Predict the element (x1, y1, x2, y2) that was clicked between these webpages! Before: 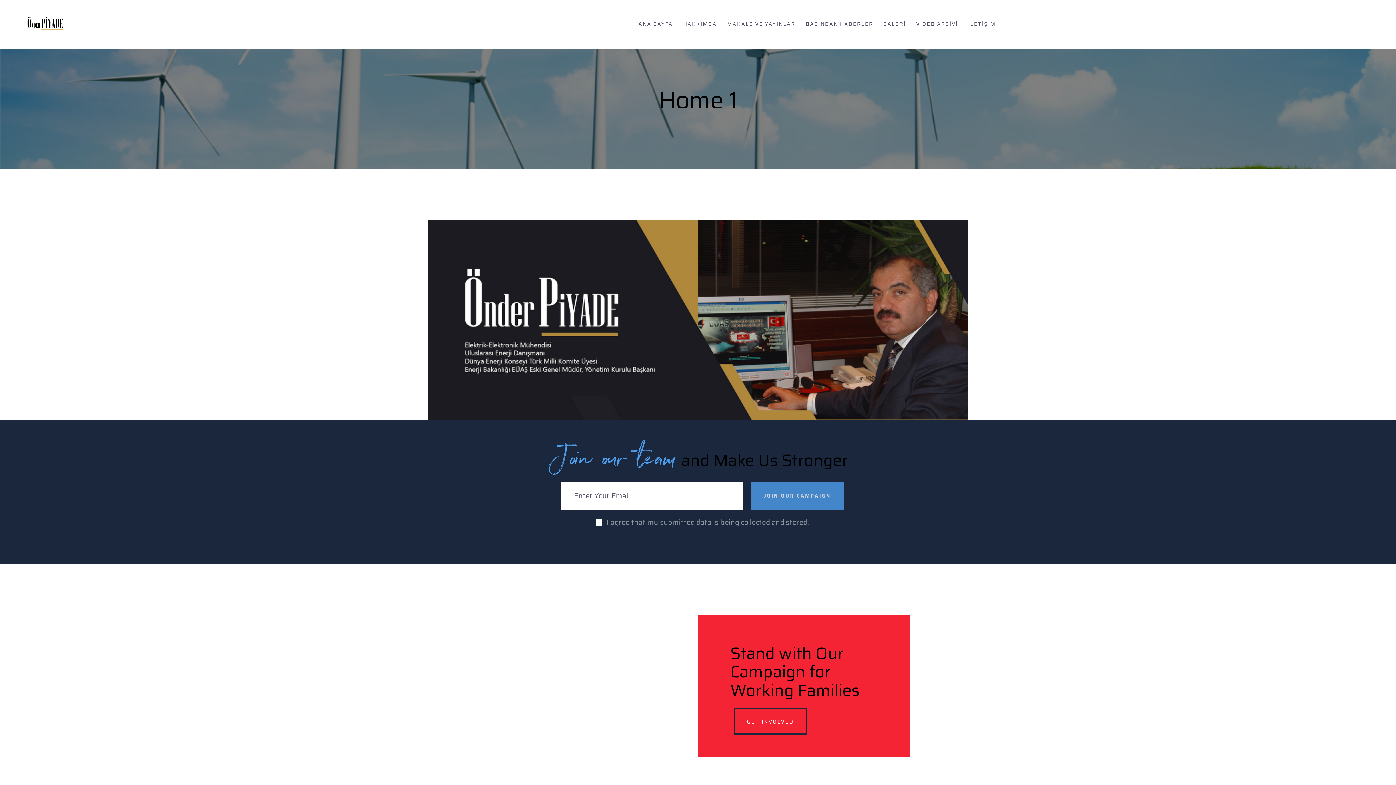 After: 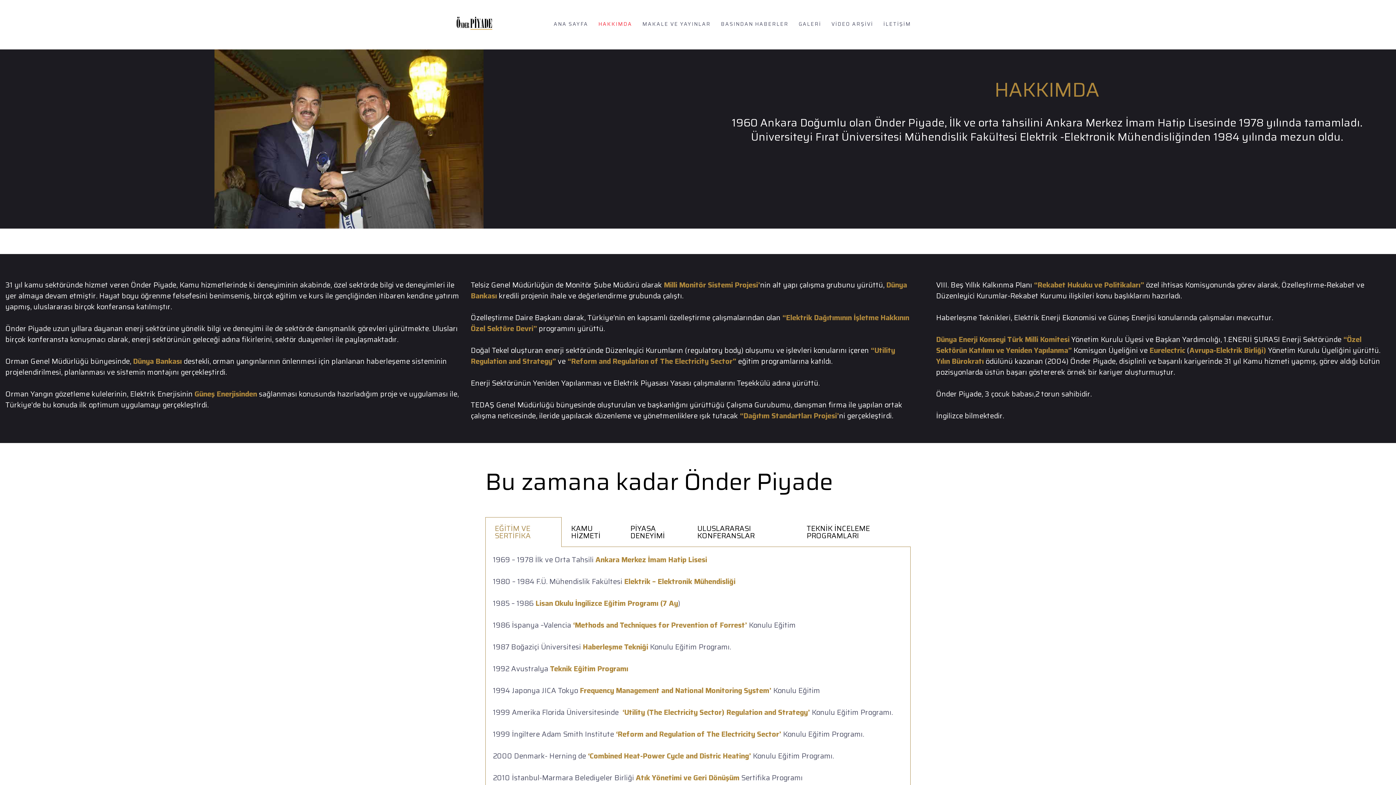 Action: label: HAKKIMDA bbox: (678, 15, 722, 33)